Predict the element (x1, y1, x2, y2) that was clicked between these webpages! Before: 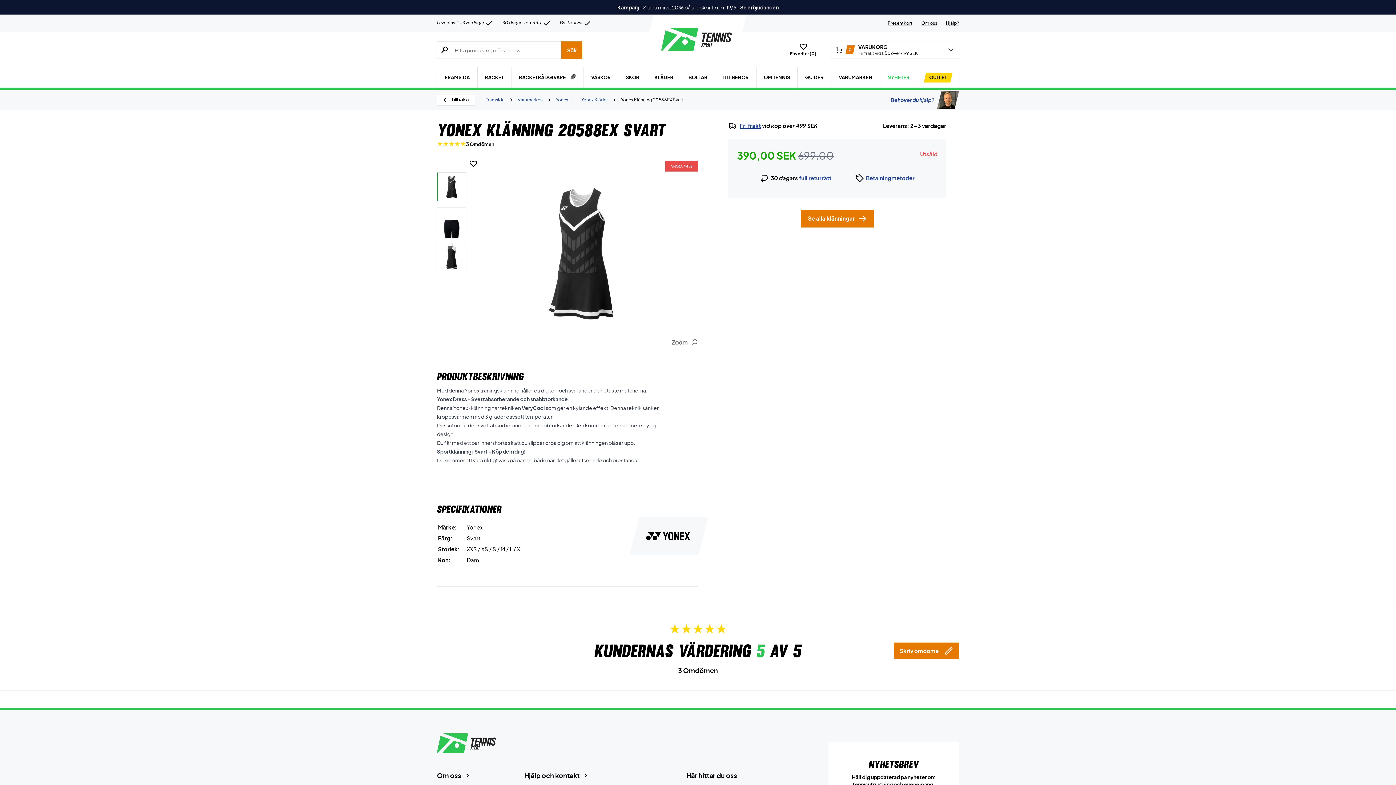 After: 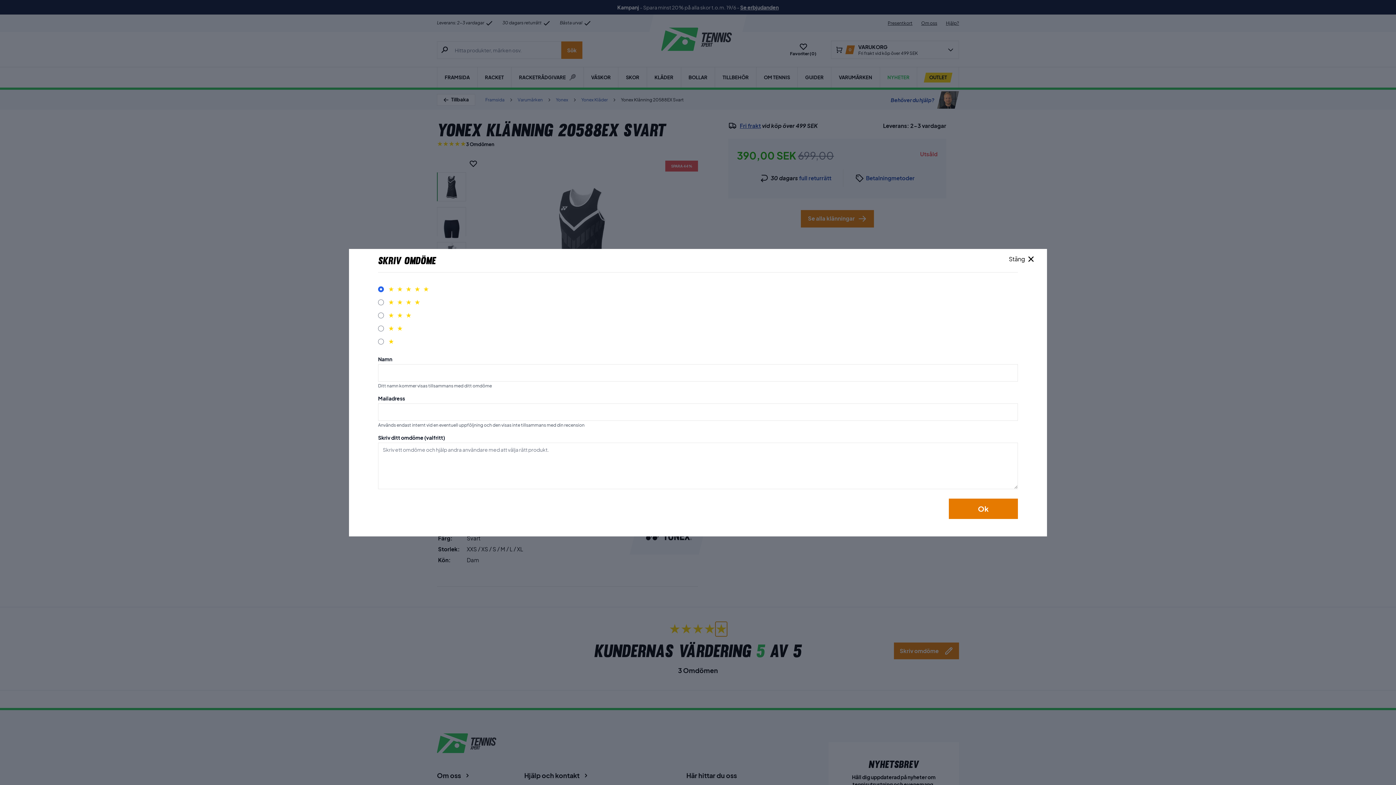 Action: bbox: (715, 622, 727, 636)